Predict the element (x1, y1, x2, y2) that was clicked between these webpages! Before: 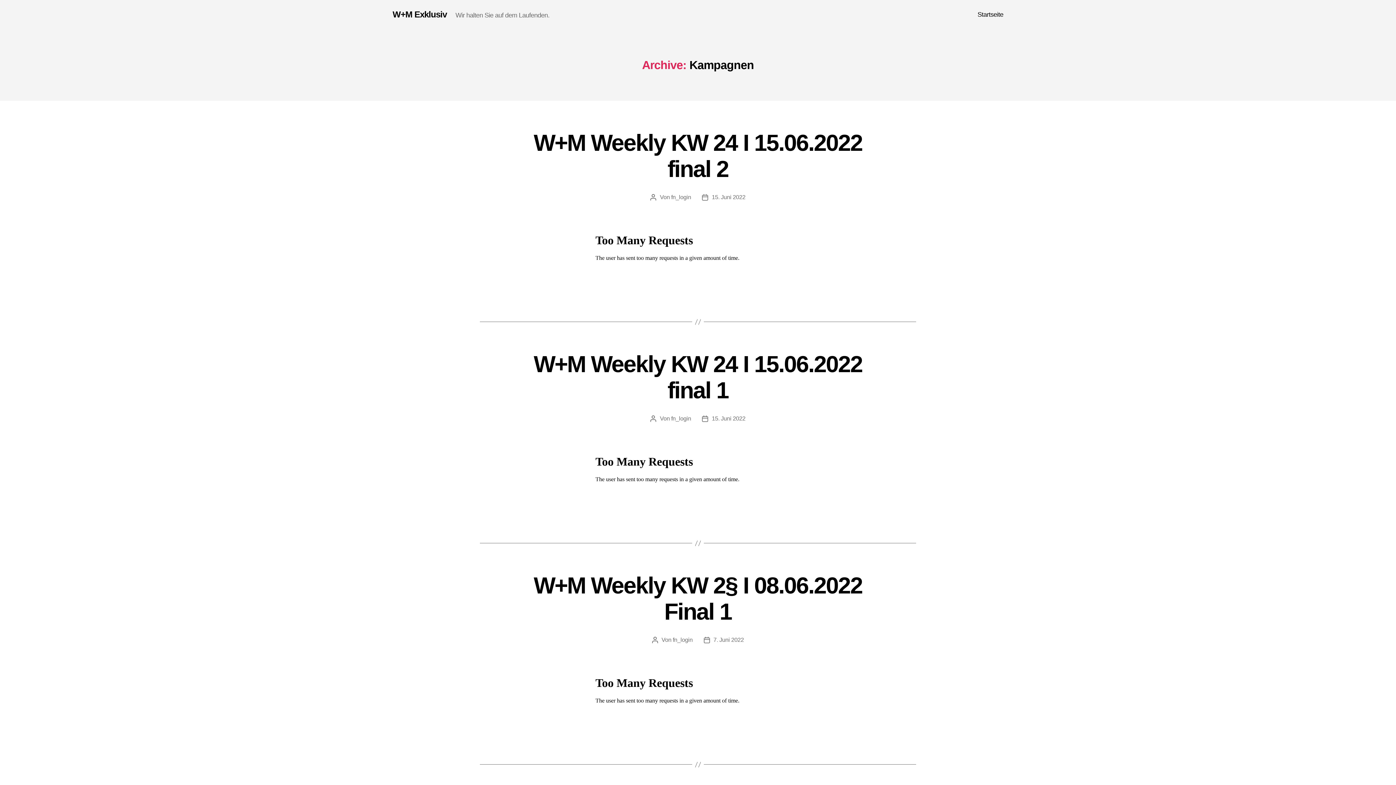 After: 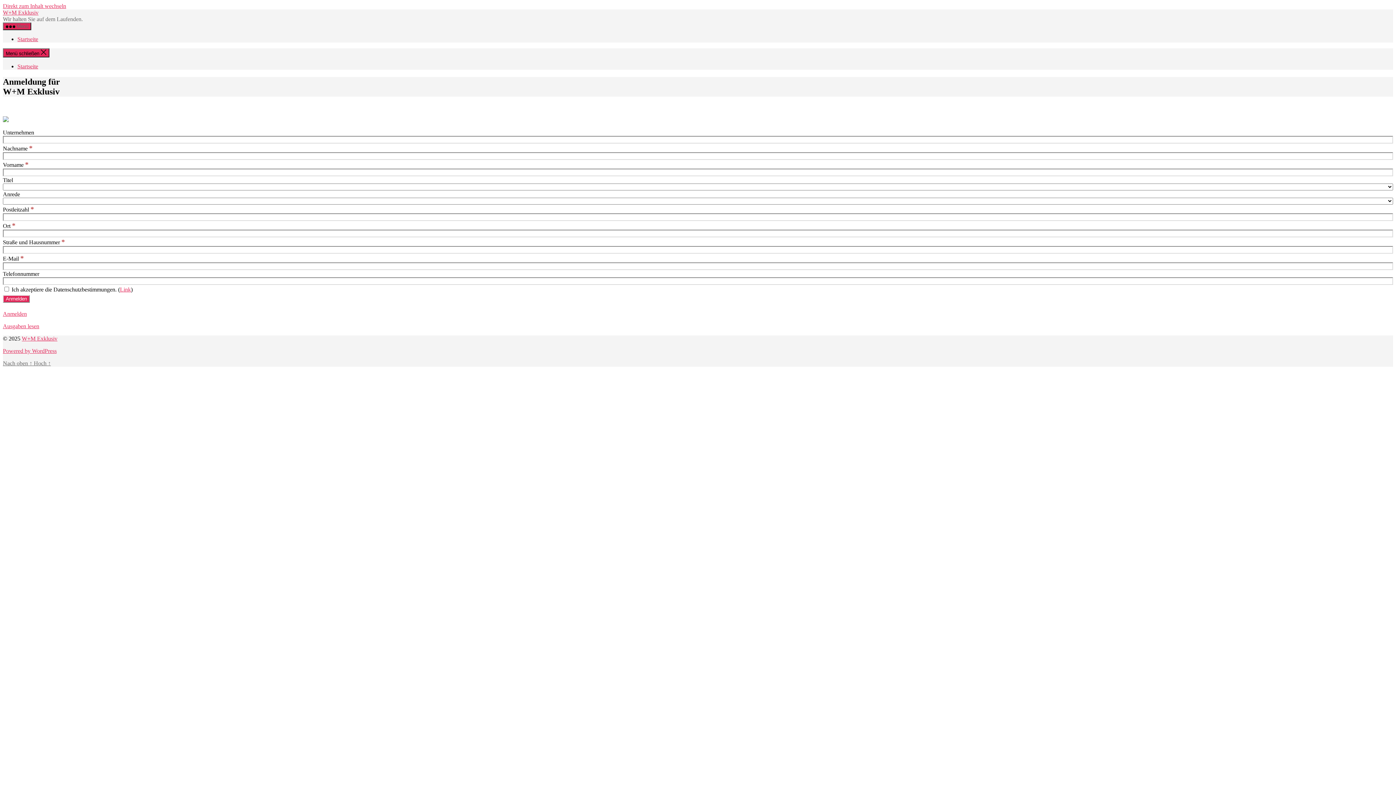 Action: label: W+M Exklusiv bbox: (392, 10, 446, 18)